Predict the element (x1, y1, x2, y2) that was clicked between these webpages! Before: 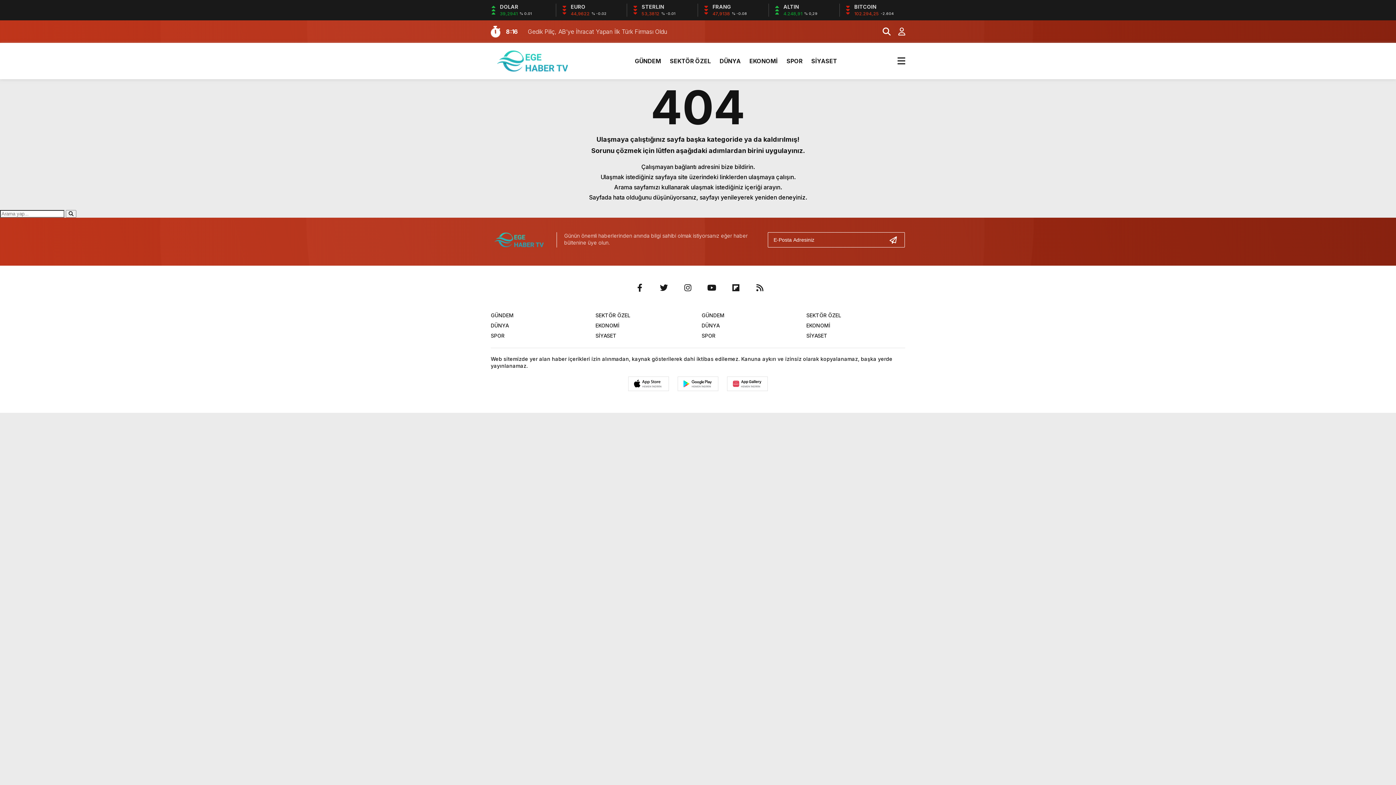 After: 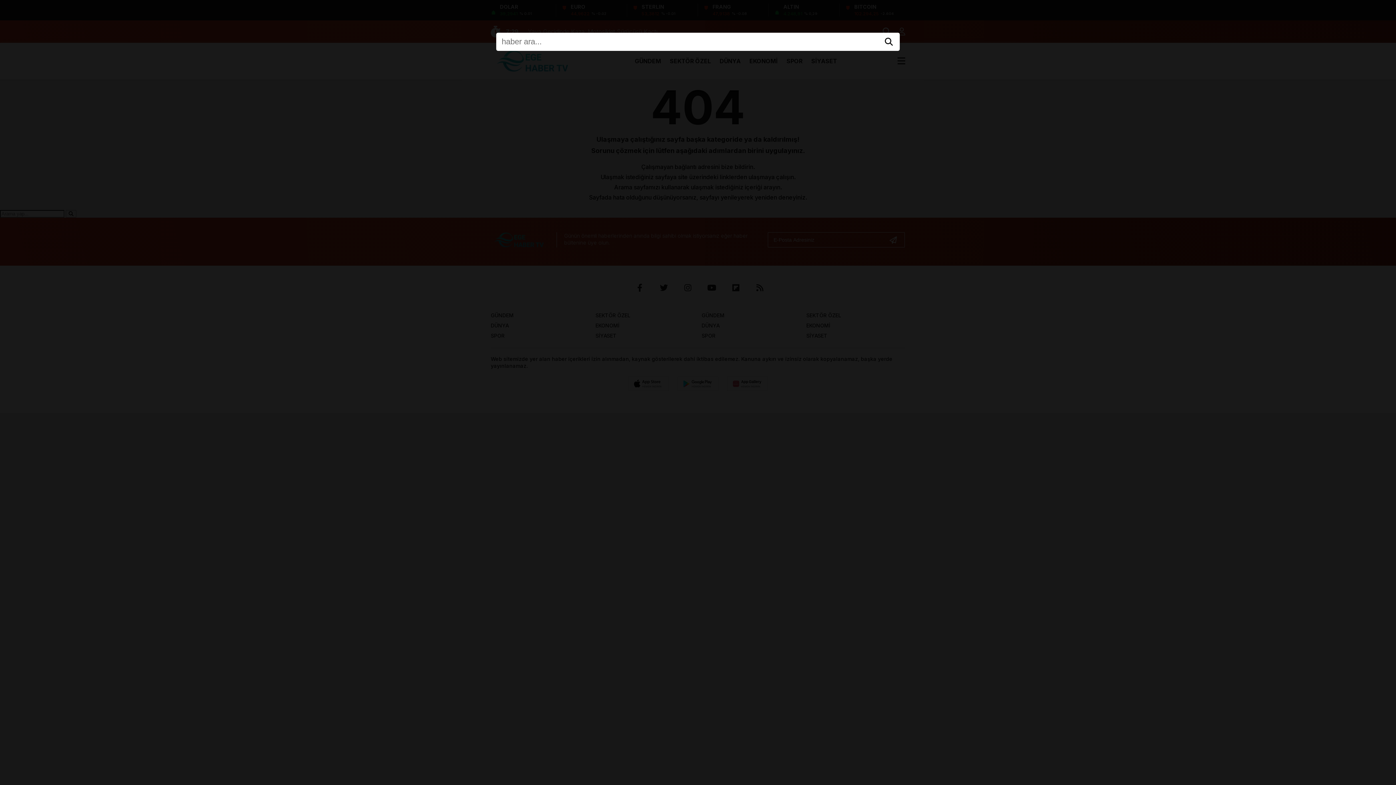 Action: bbox: (876, 25, 890, 37)